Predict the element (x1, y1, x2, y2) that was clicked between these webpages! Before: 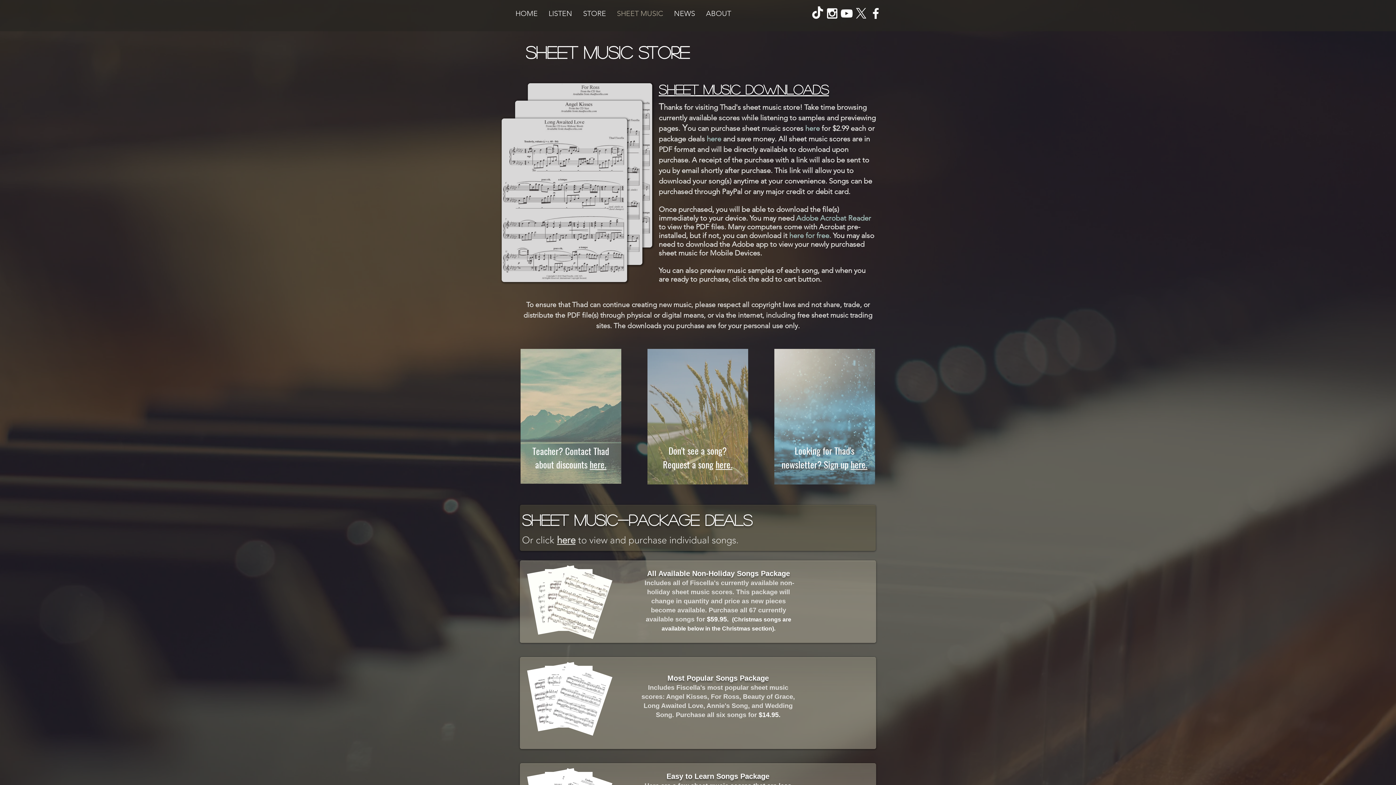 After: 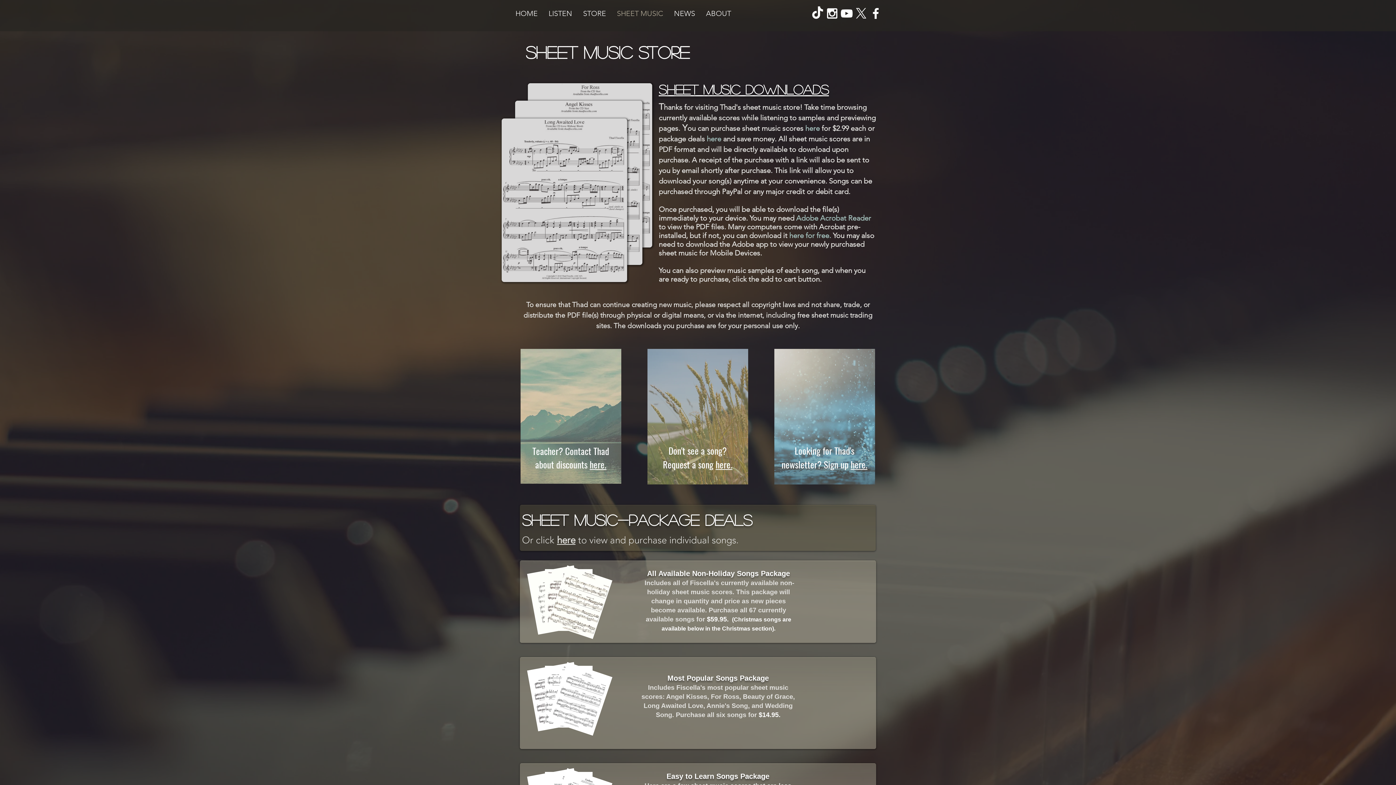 Action: bbox: (810, 6, 825, 20) label: TikTok